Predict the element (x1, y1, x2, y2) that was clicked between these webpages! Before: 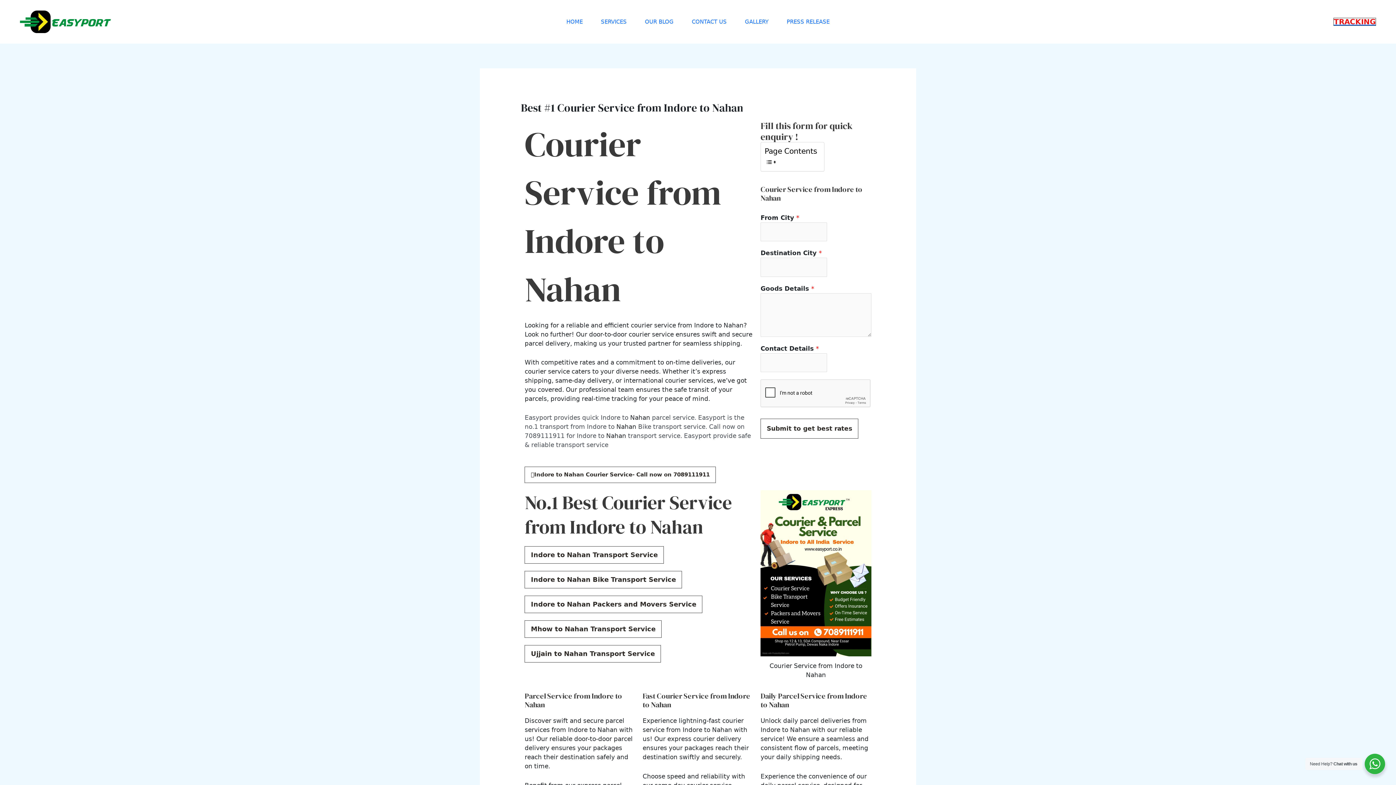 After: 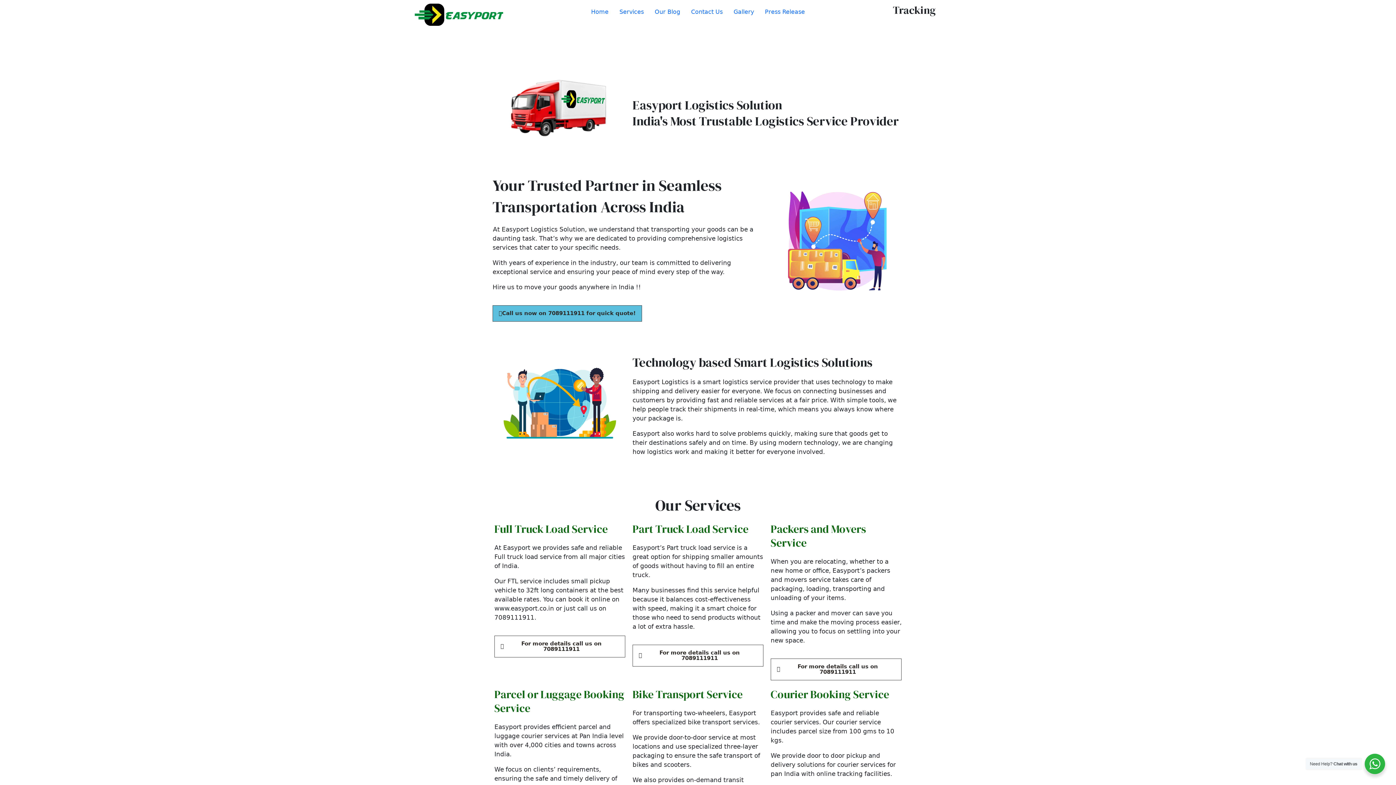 Action: bbox: (20, 17, 110, 24)